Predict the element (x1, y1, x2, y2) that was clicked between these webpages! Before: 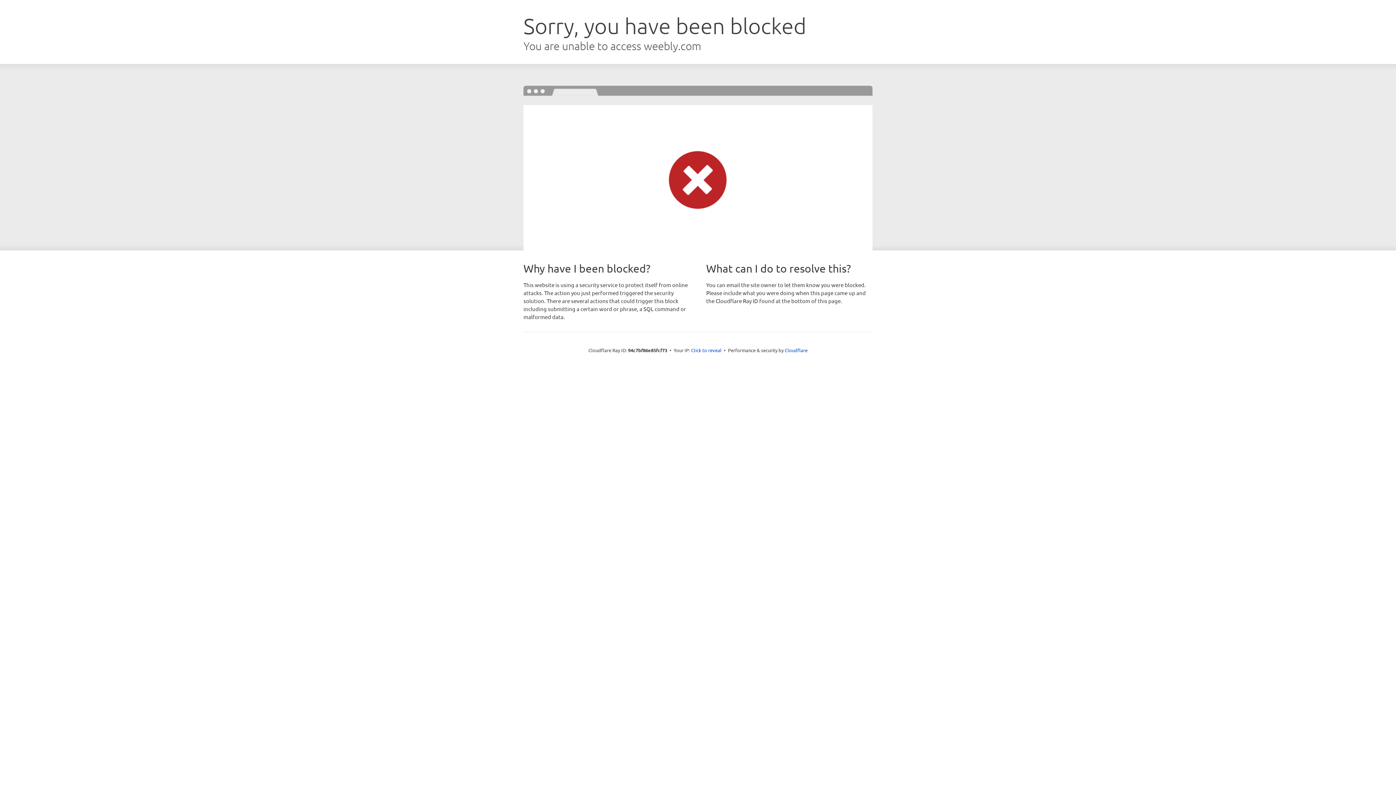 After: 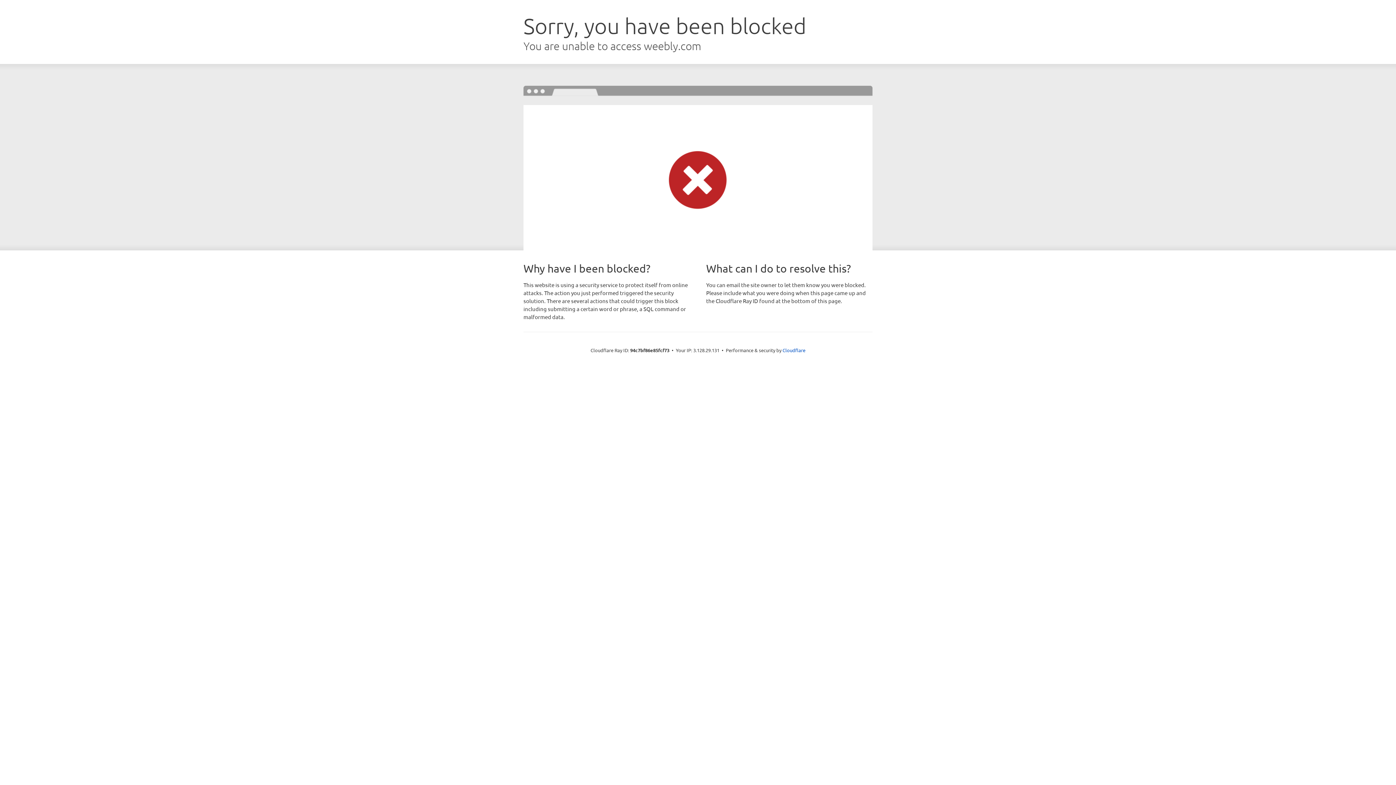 Action: label: Click to reveal bbox: (691, 346, 721, 353)